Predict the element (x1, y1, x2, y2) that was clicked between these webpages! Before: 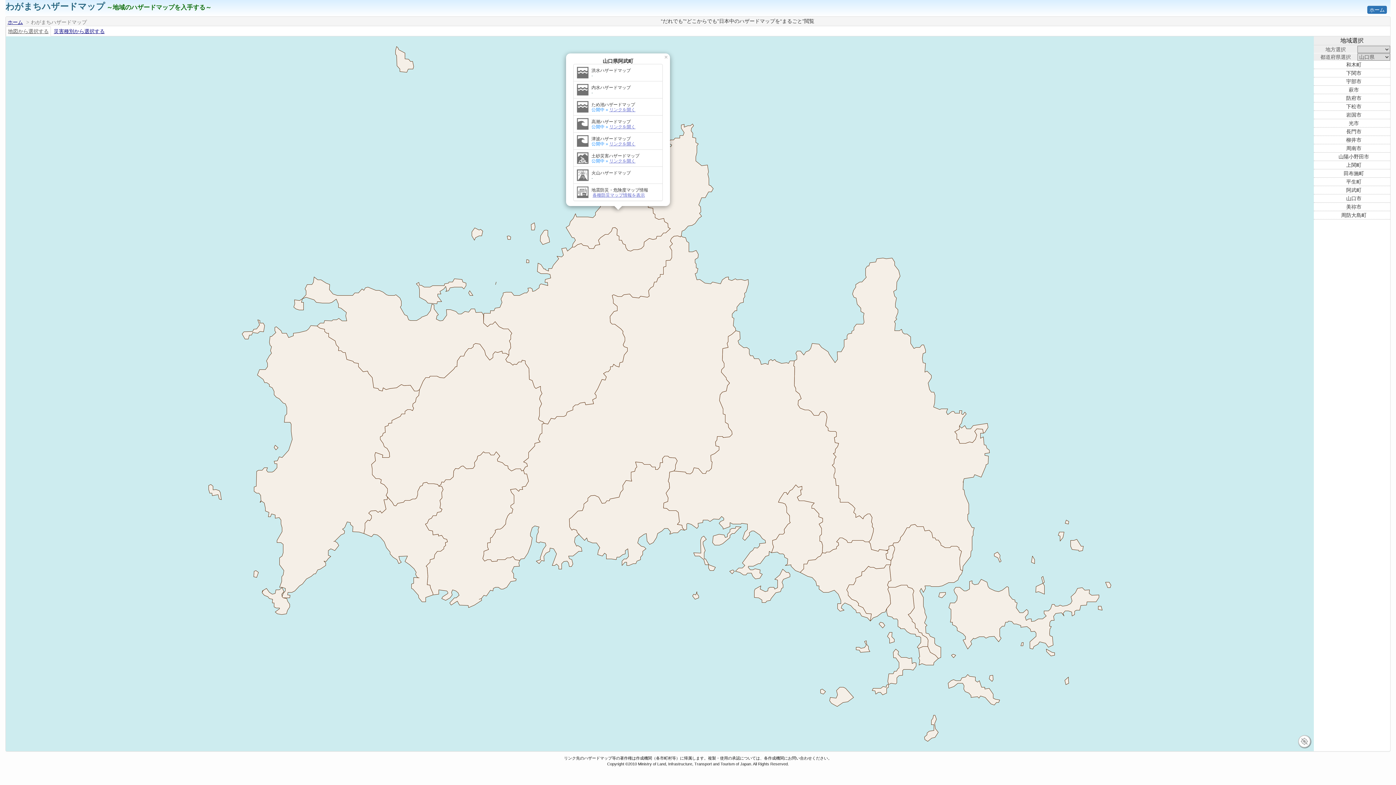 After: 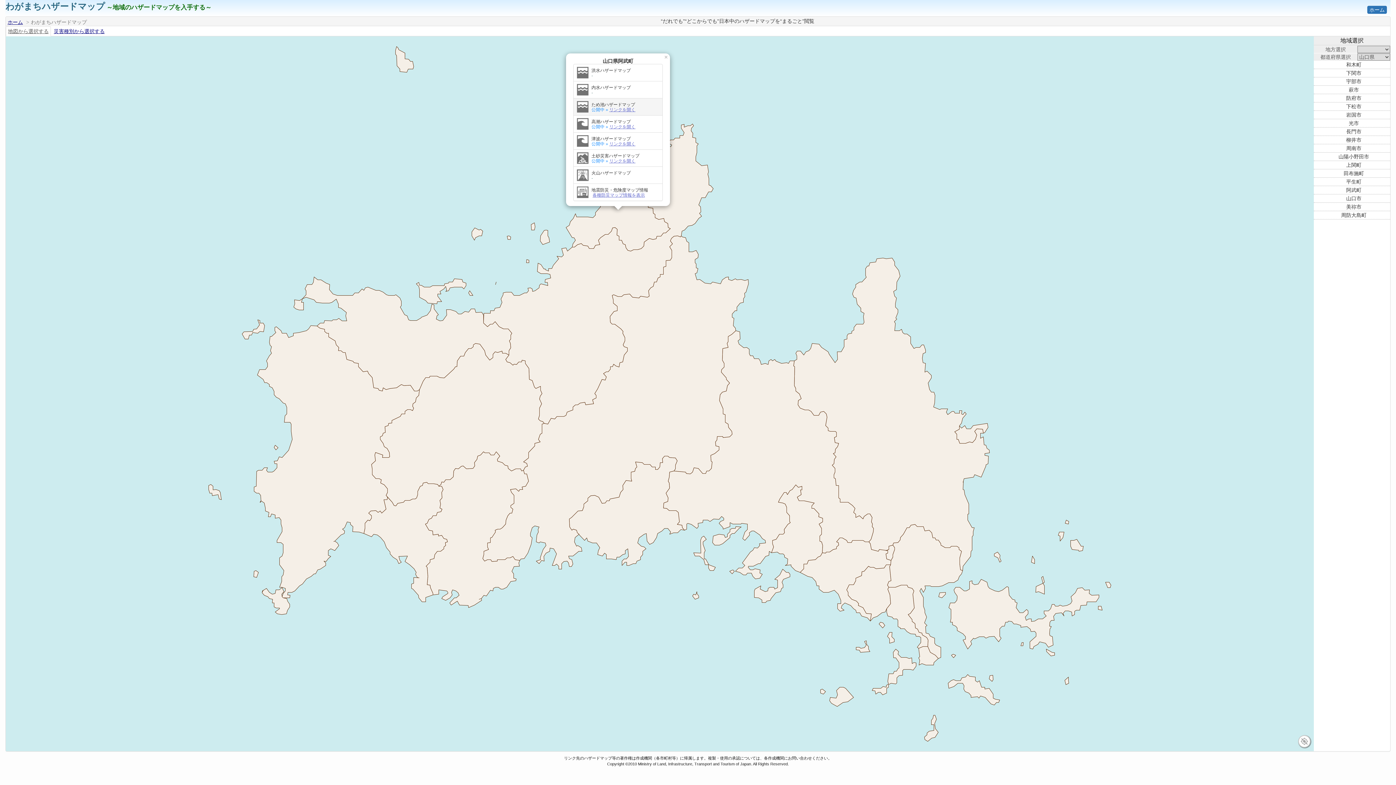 Action: label: 	 bbox: (573, 98, 662, 115)